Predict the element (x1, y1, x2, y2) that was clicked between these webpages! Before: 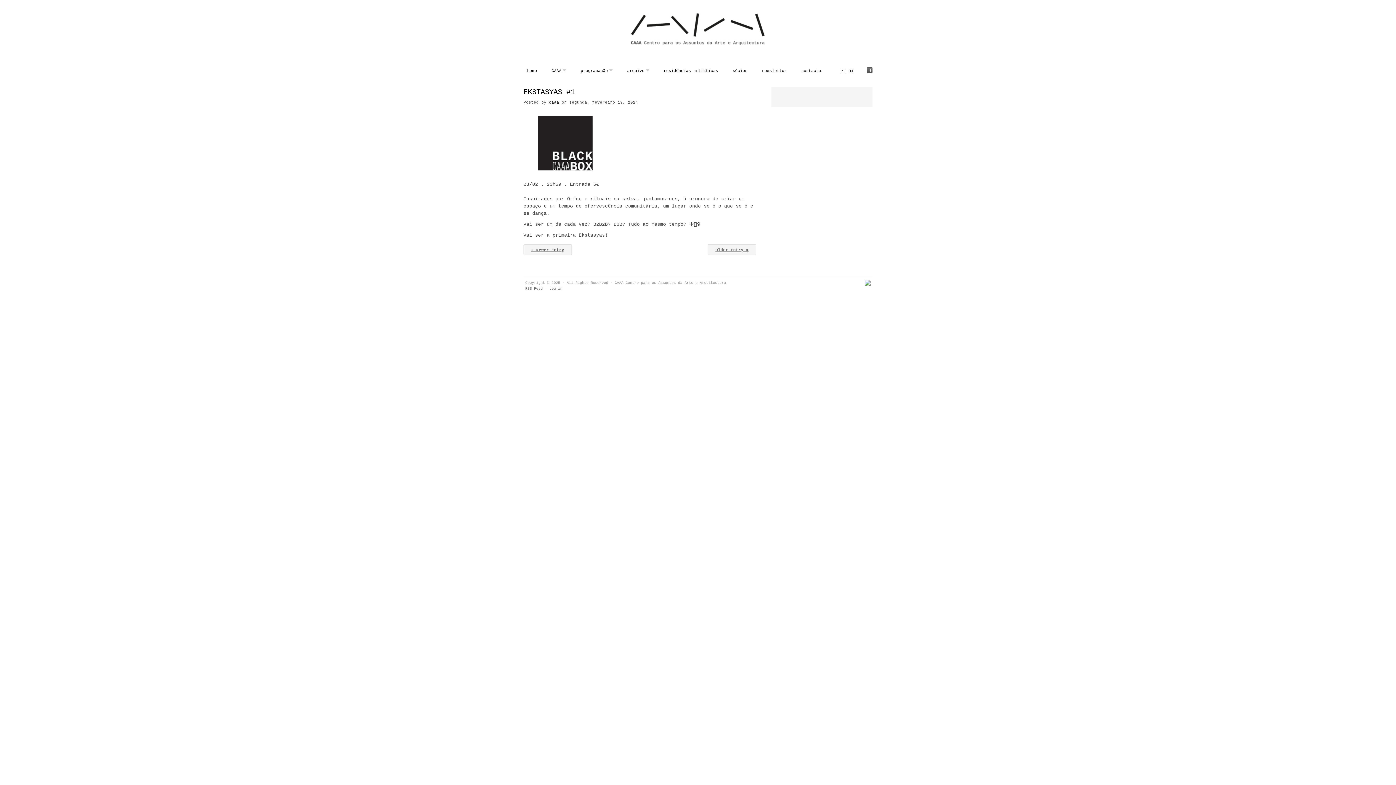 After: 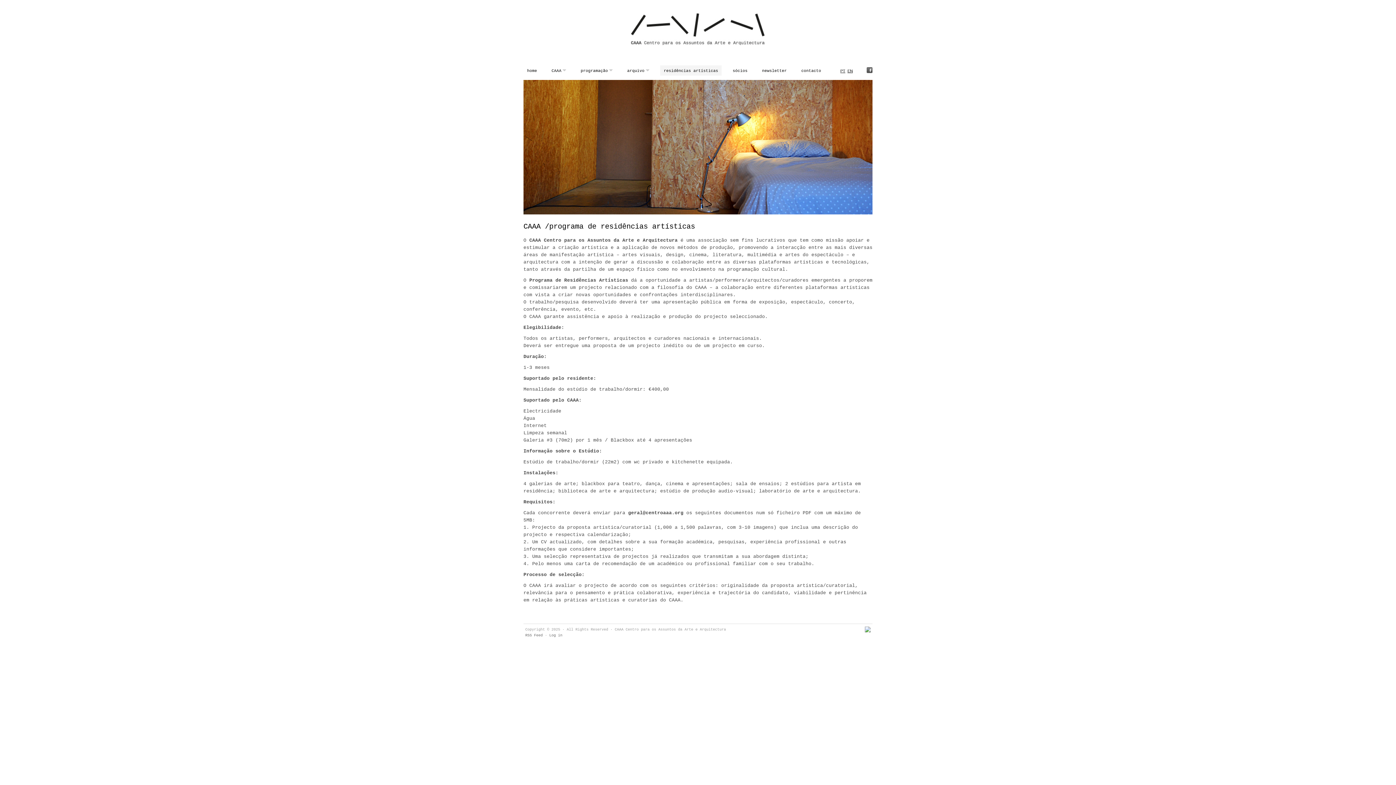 Action: bbox: (660, 65, 721, 75) label: residências artísticas